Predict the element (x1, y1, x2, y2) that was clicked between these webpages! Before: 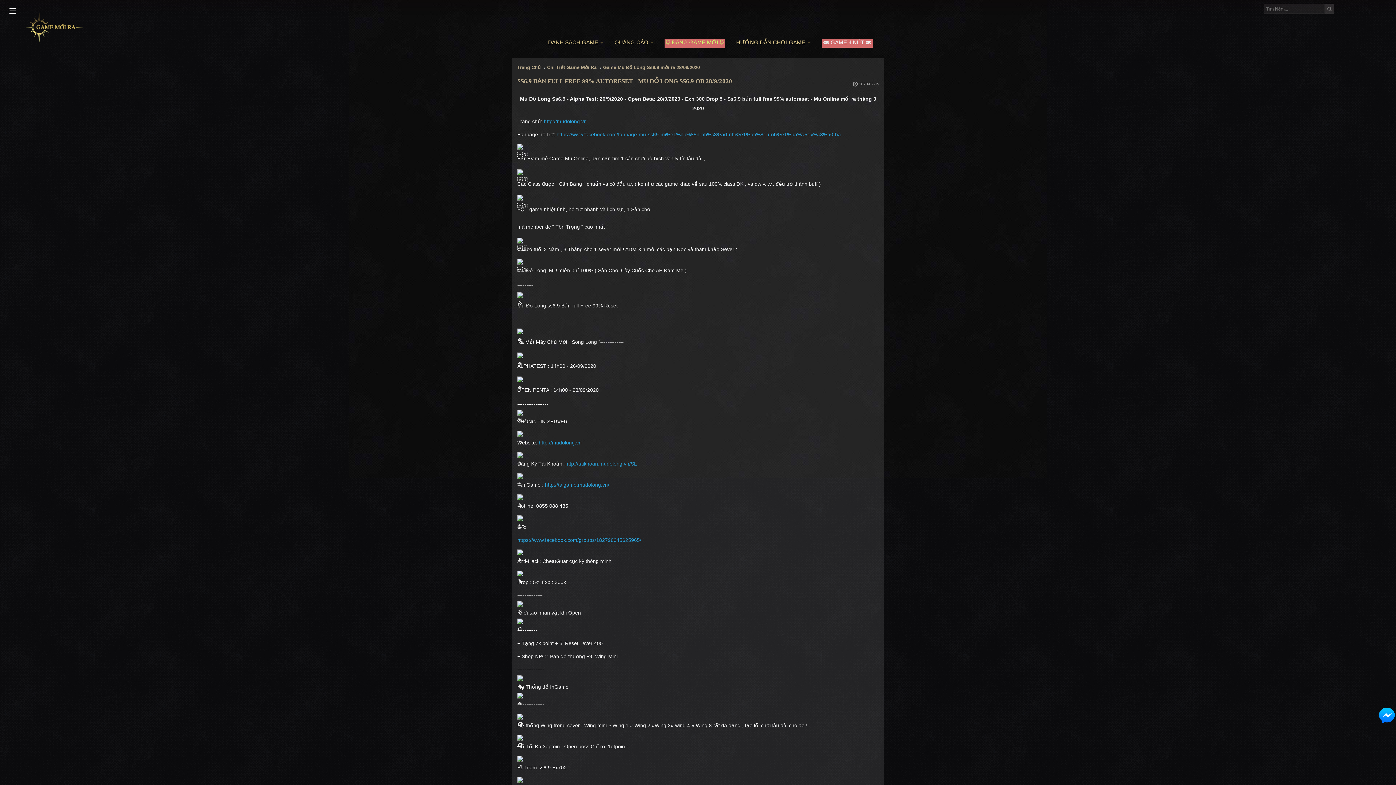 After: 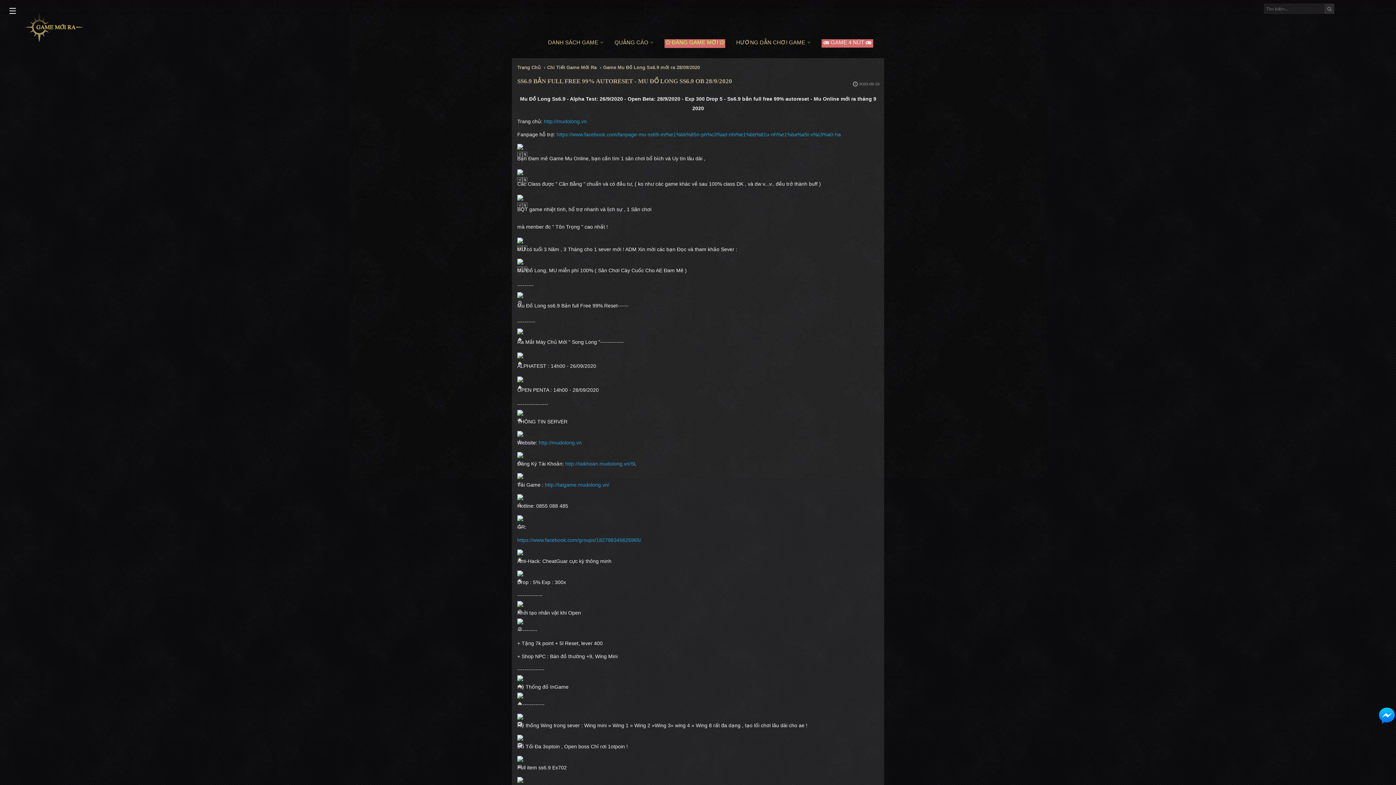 Action: bbox: (1378, 706, 1396, 725)